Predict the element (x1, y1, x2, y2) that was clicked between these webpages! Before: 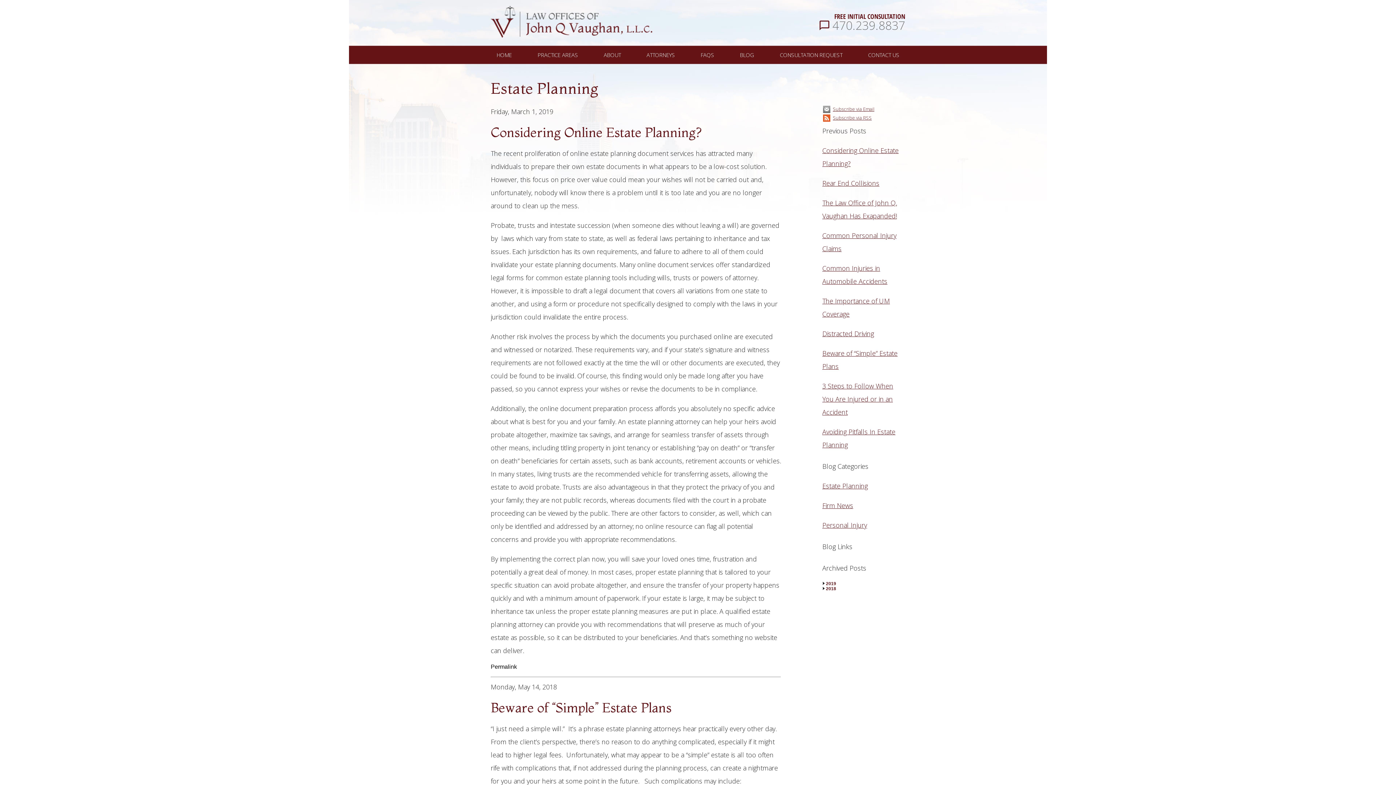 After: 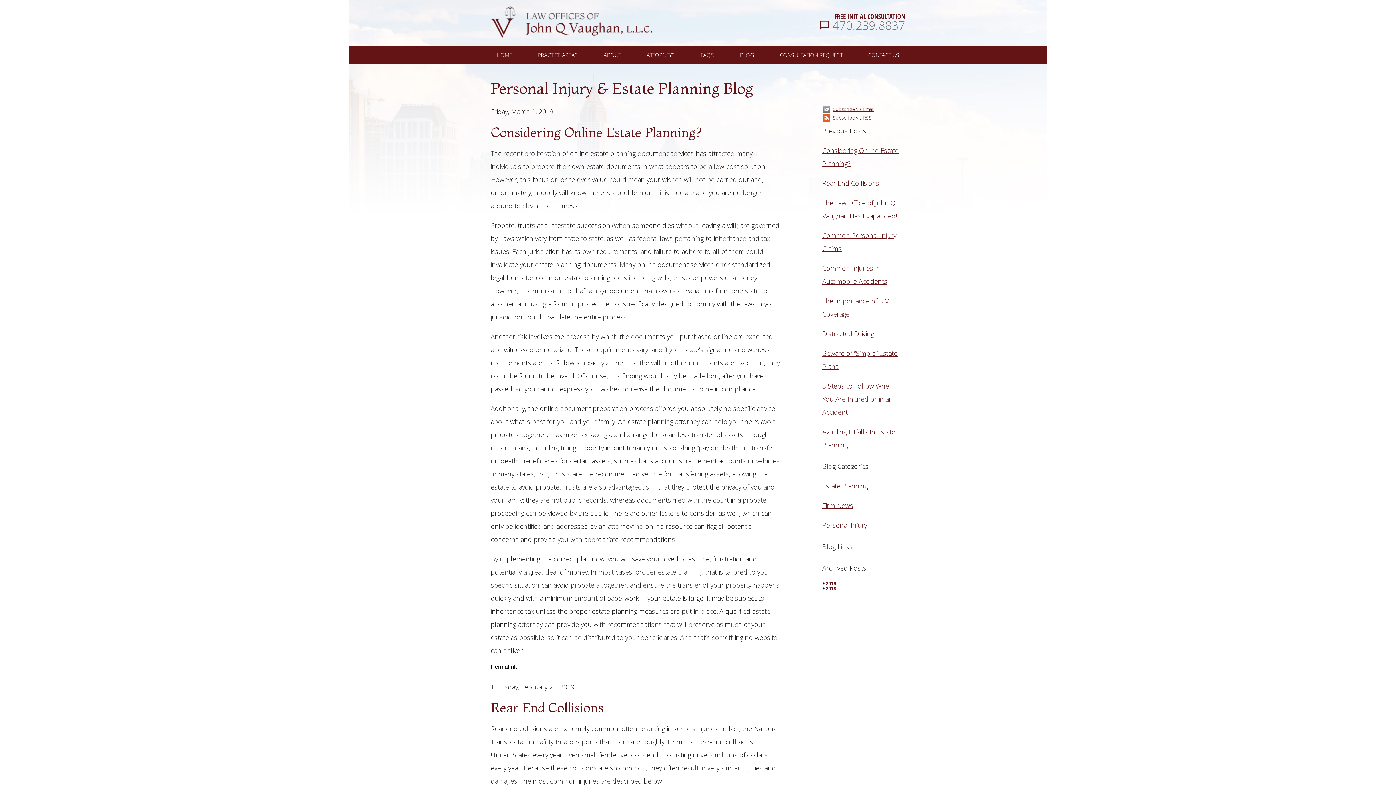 Action: bbox: (734, 45, 760, 64) label: BLOG